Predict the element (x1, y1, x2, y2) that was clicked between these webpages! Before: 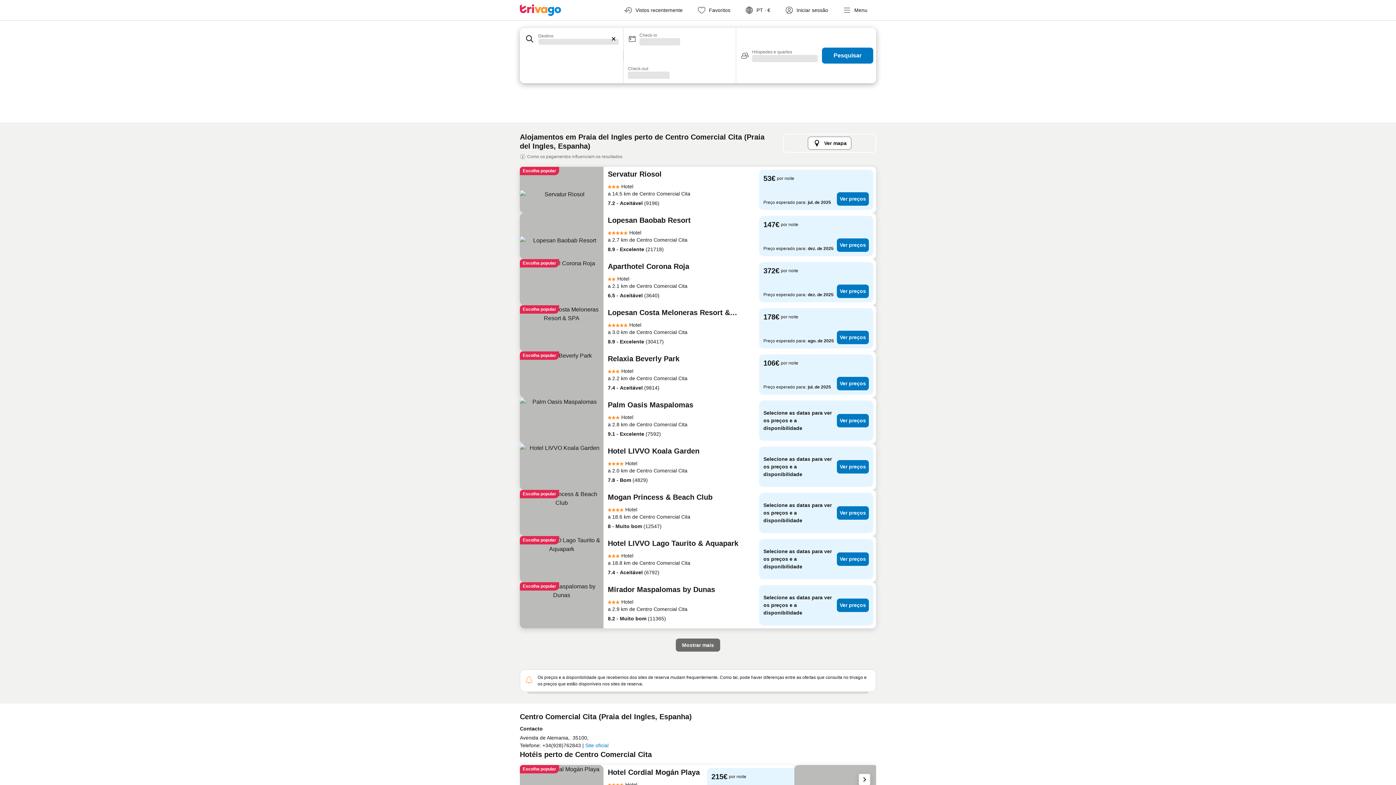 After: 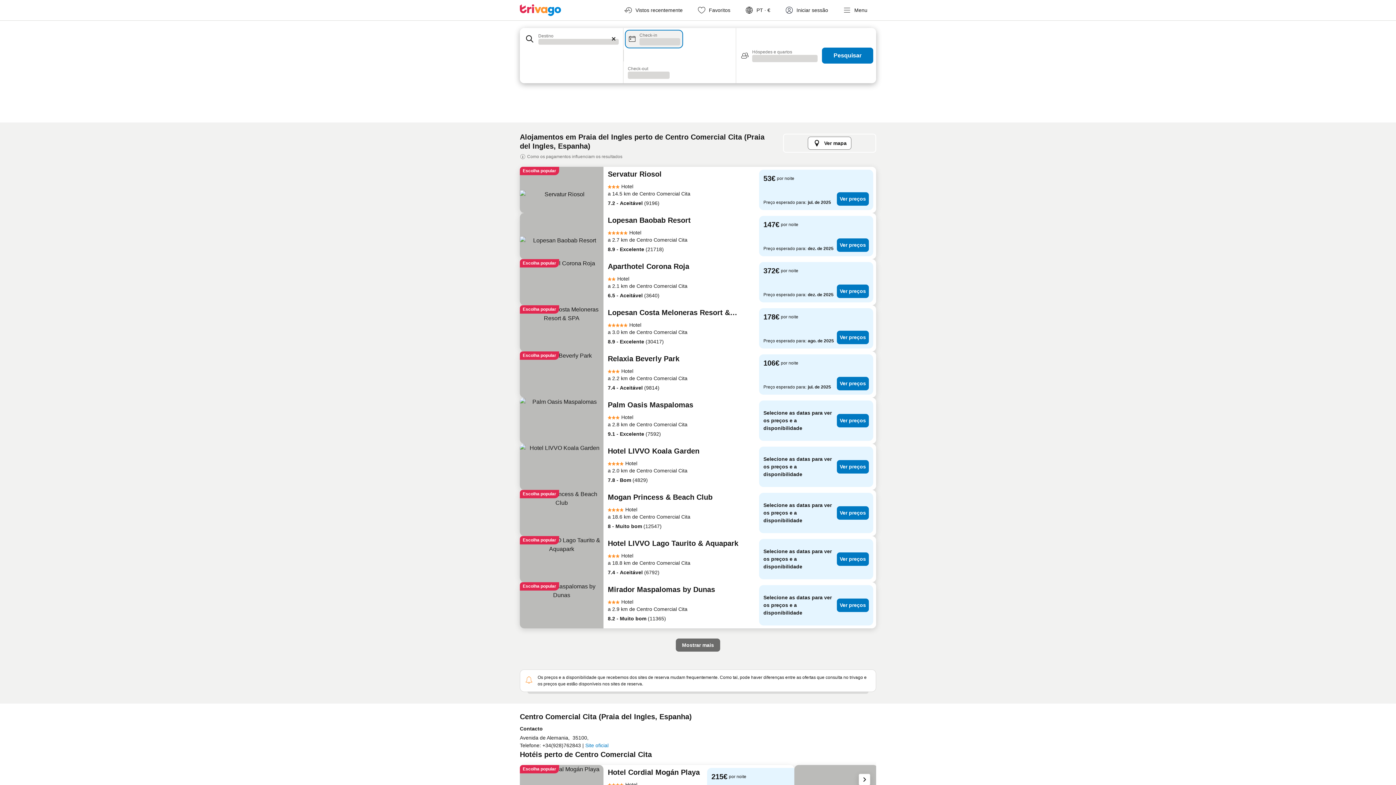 Action: label: Check-in
A carregar bbox: (623, 28, 684, 49)